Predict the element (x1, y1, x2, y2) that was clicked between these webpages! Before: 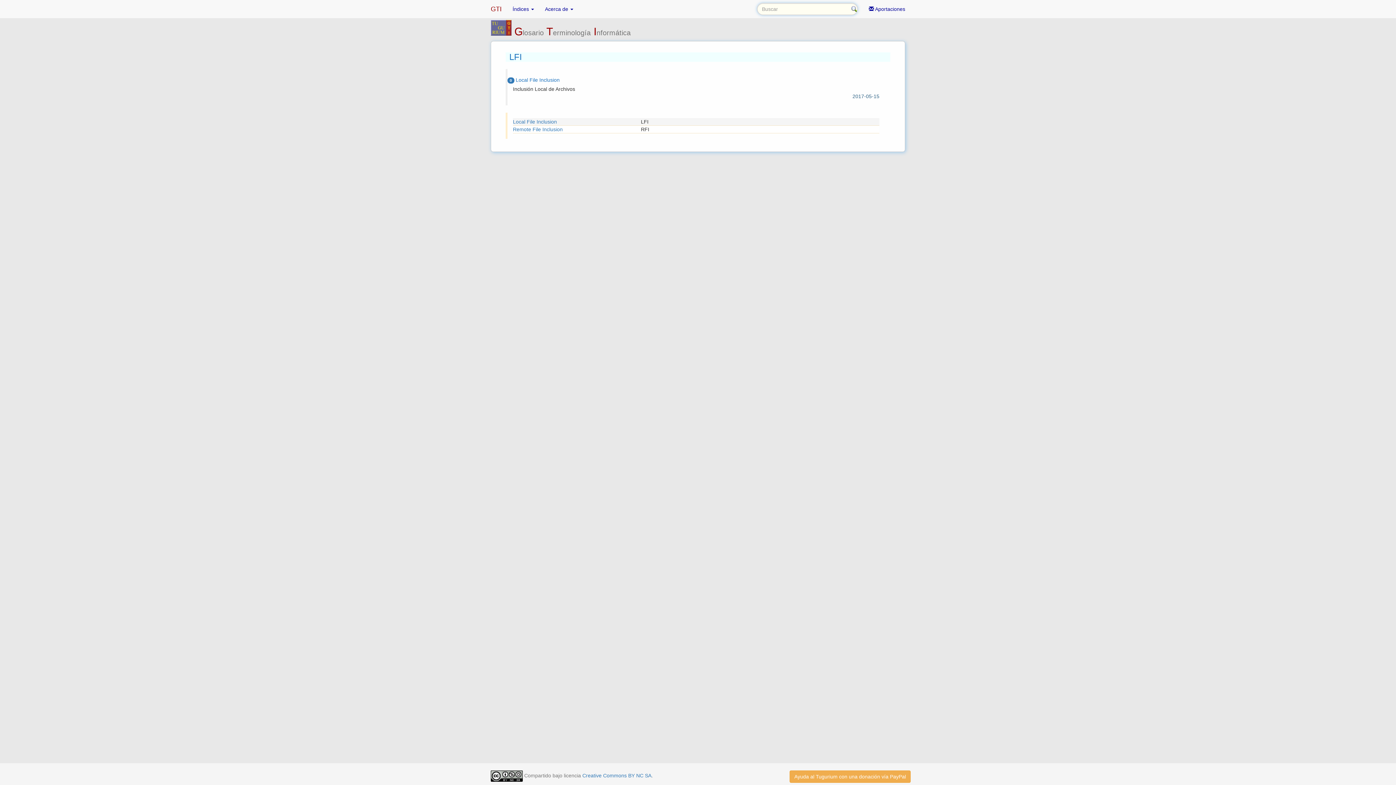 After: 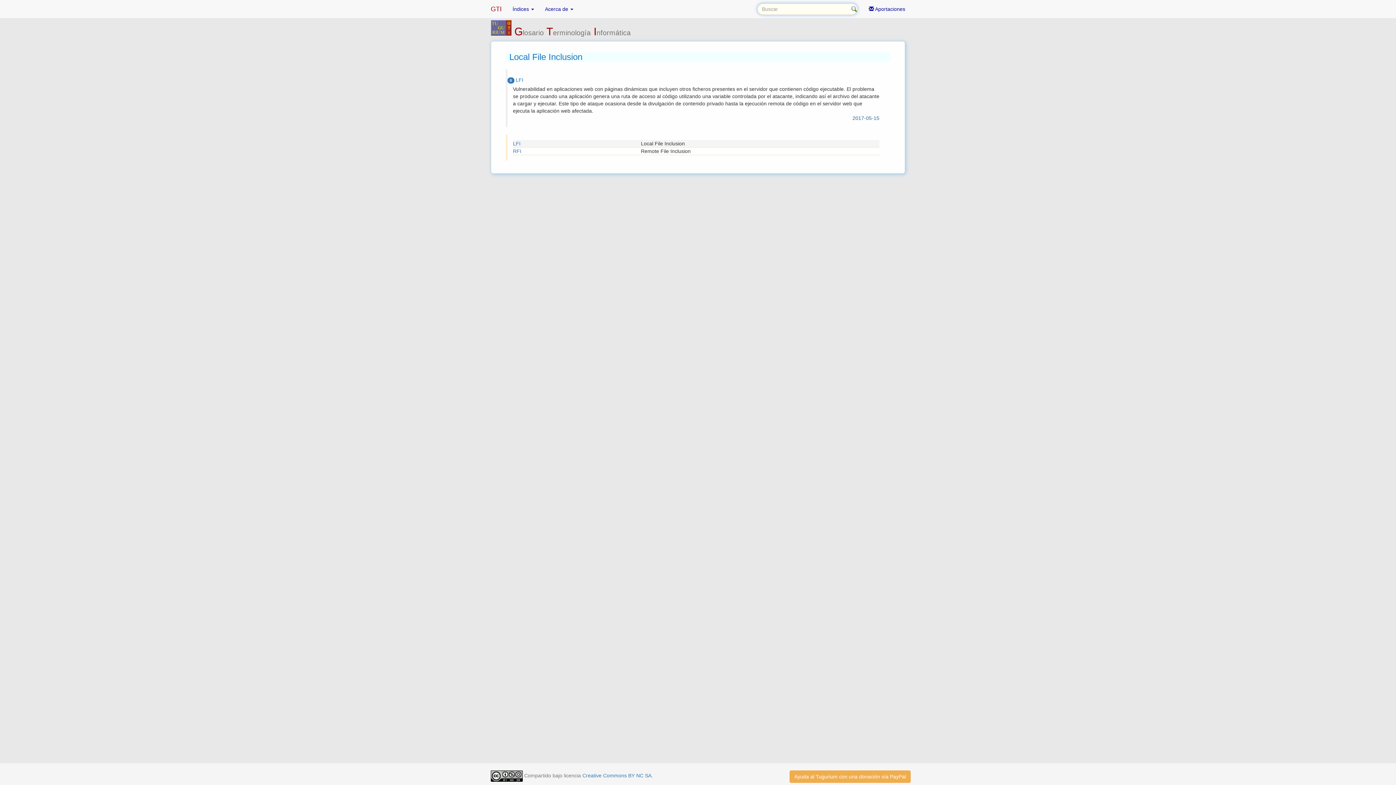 Action: label: Local File Inclusion bbox: (513, 118, 641, 125)